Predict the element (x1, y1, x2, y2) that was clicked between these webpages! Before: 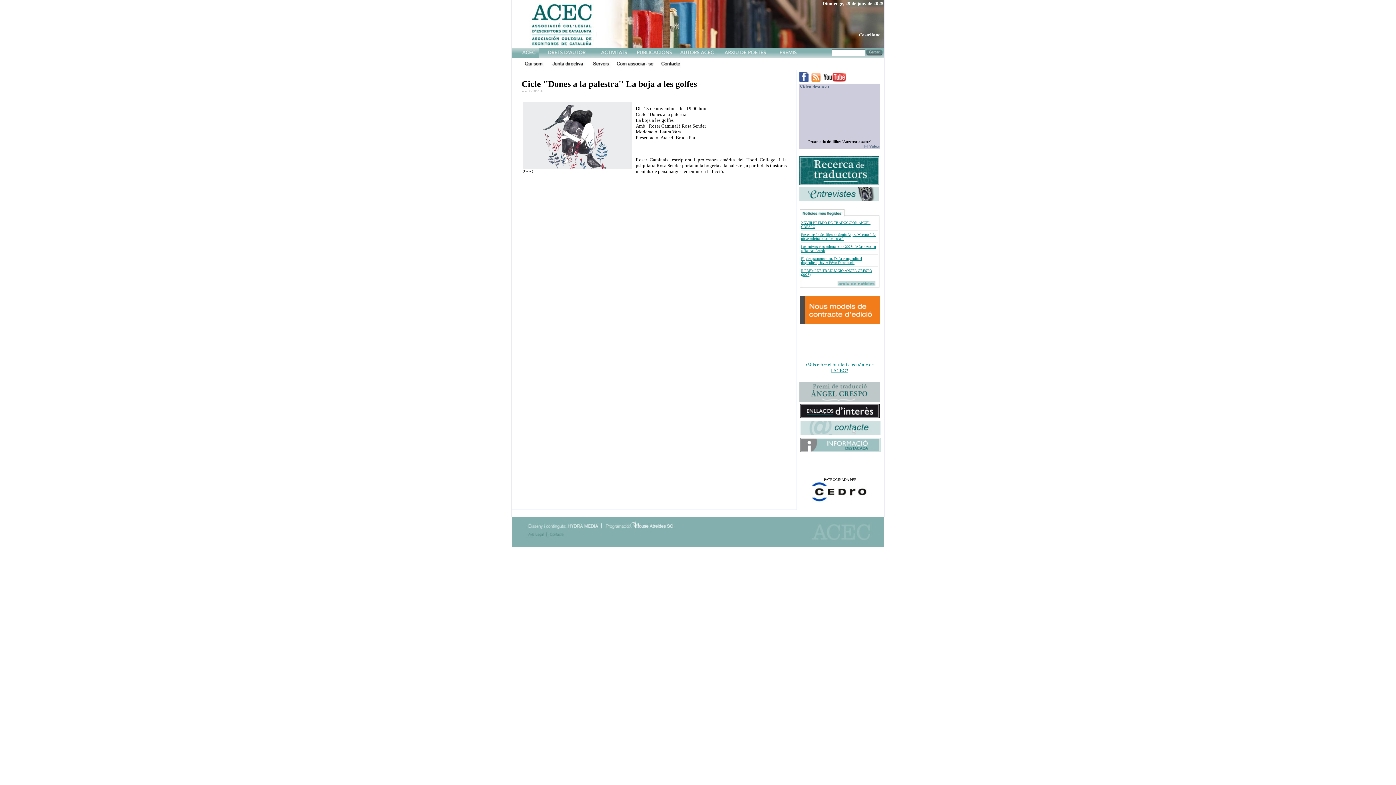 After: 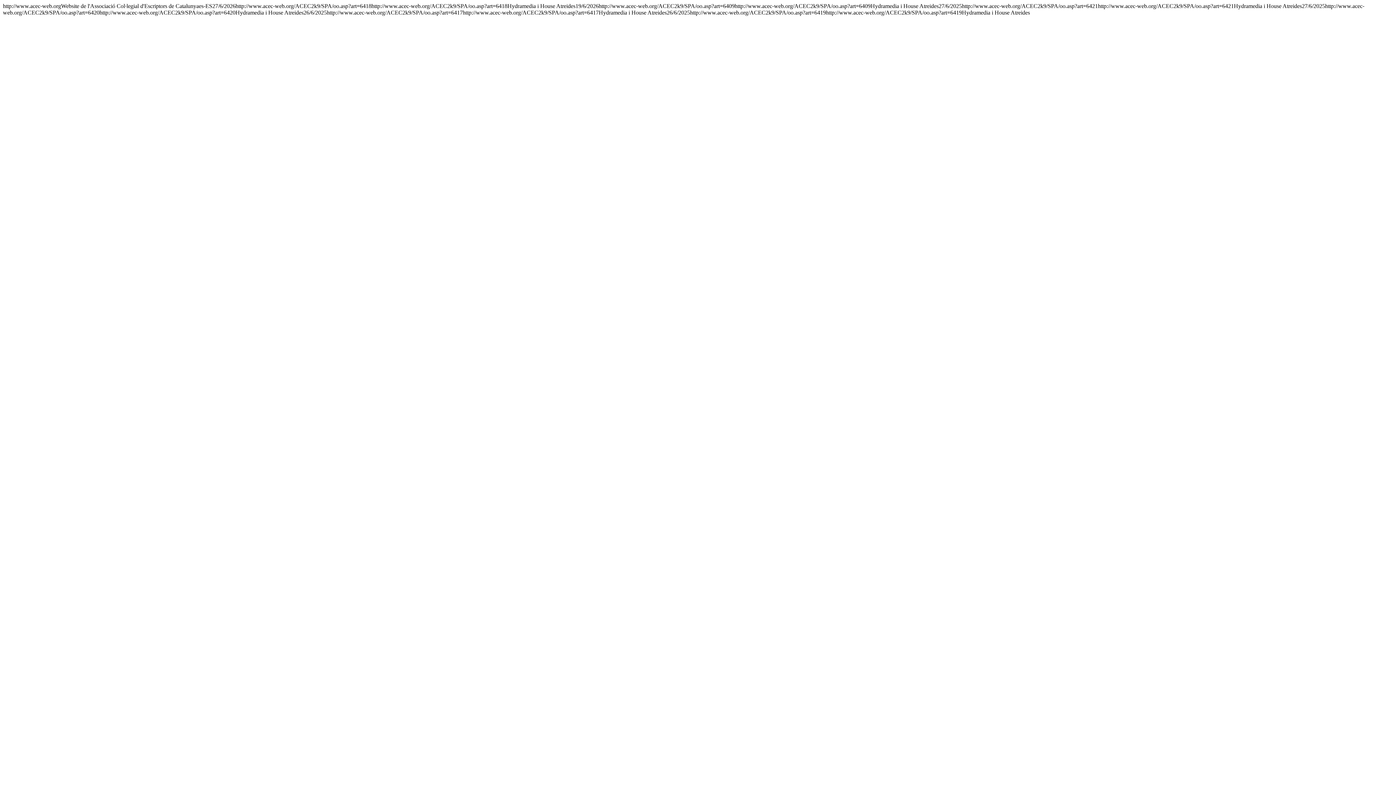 Action: bbox: (811, 76, 820, 82)